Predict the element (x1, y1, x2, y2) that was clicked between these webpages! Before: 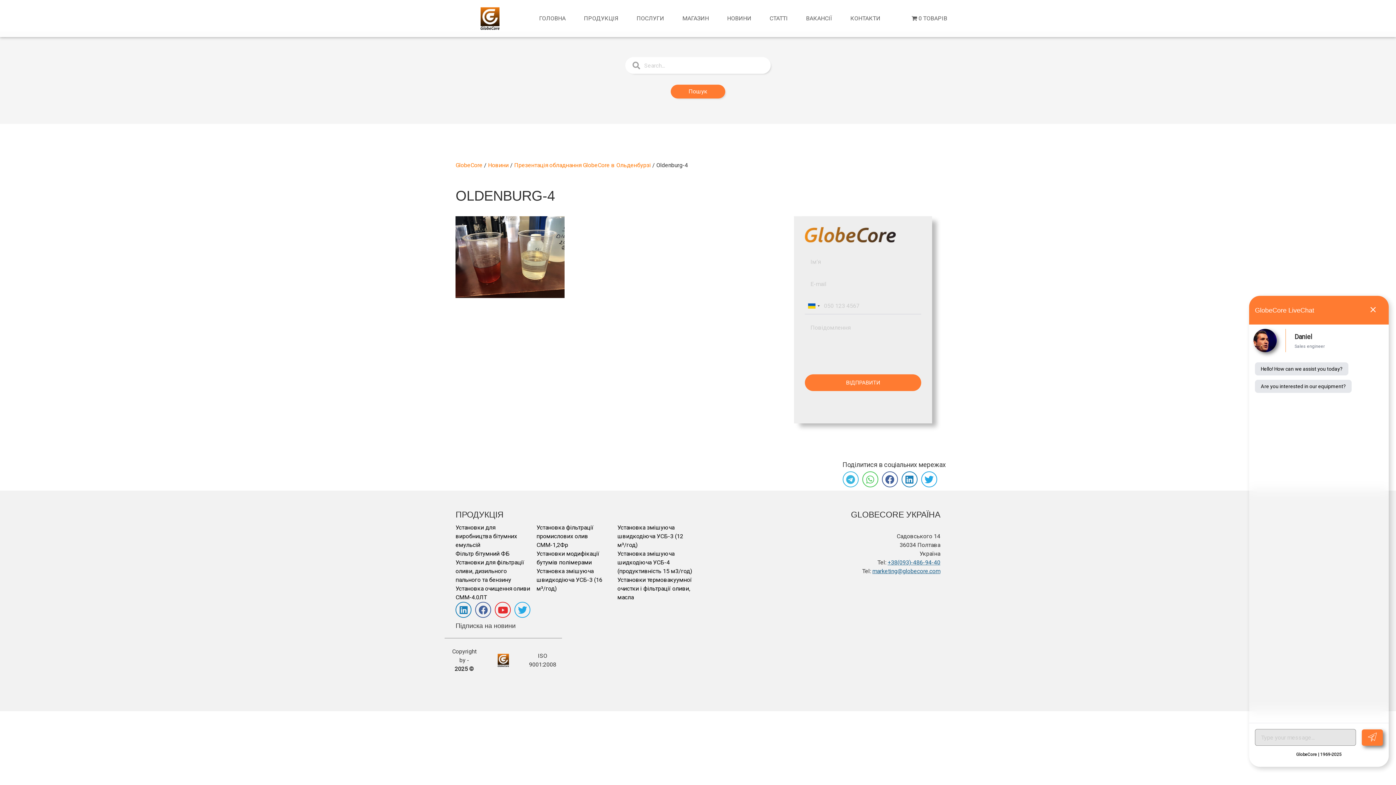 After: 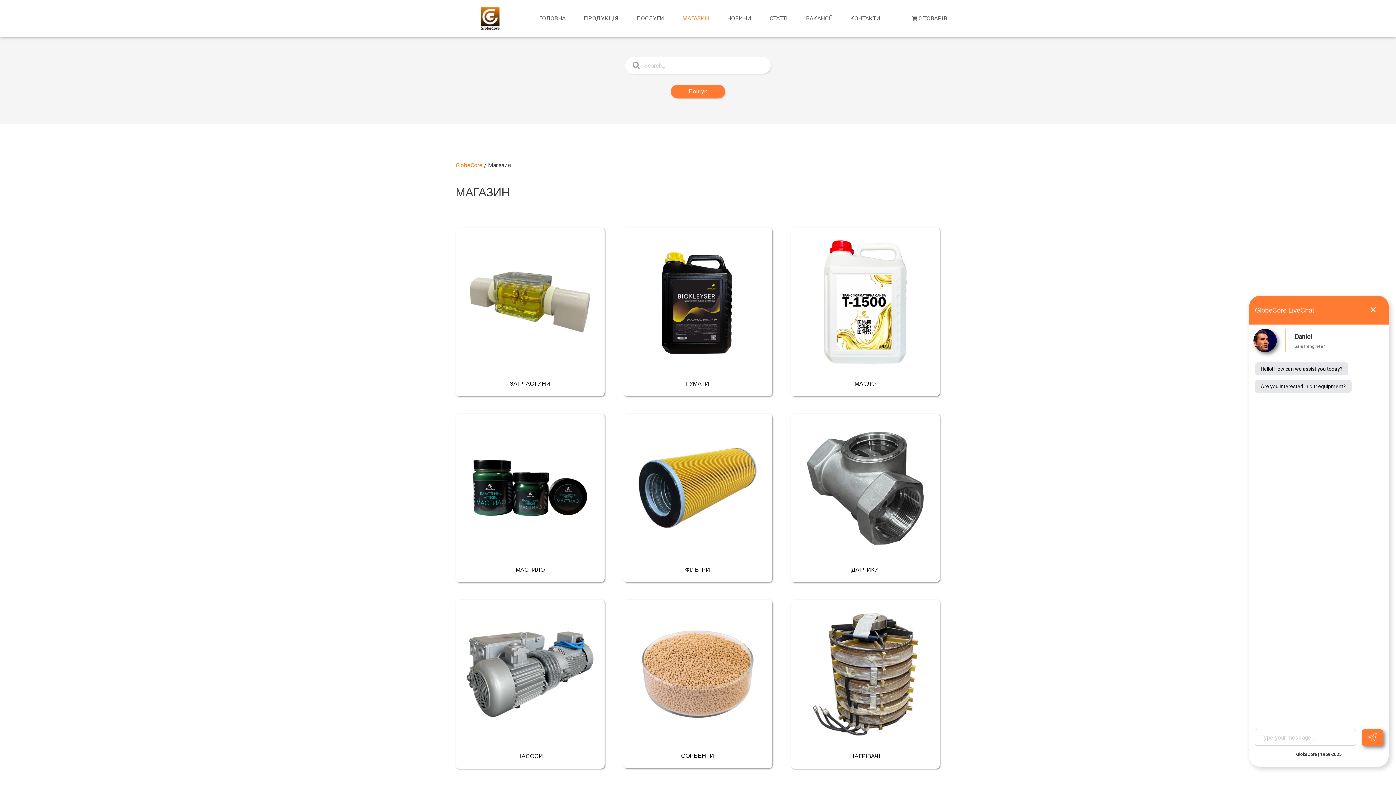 Action: label: 0 ТОВАРІВ bbox: (911, 11, 947, 25)